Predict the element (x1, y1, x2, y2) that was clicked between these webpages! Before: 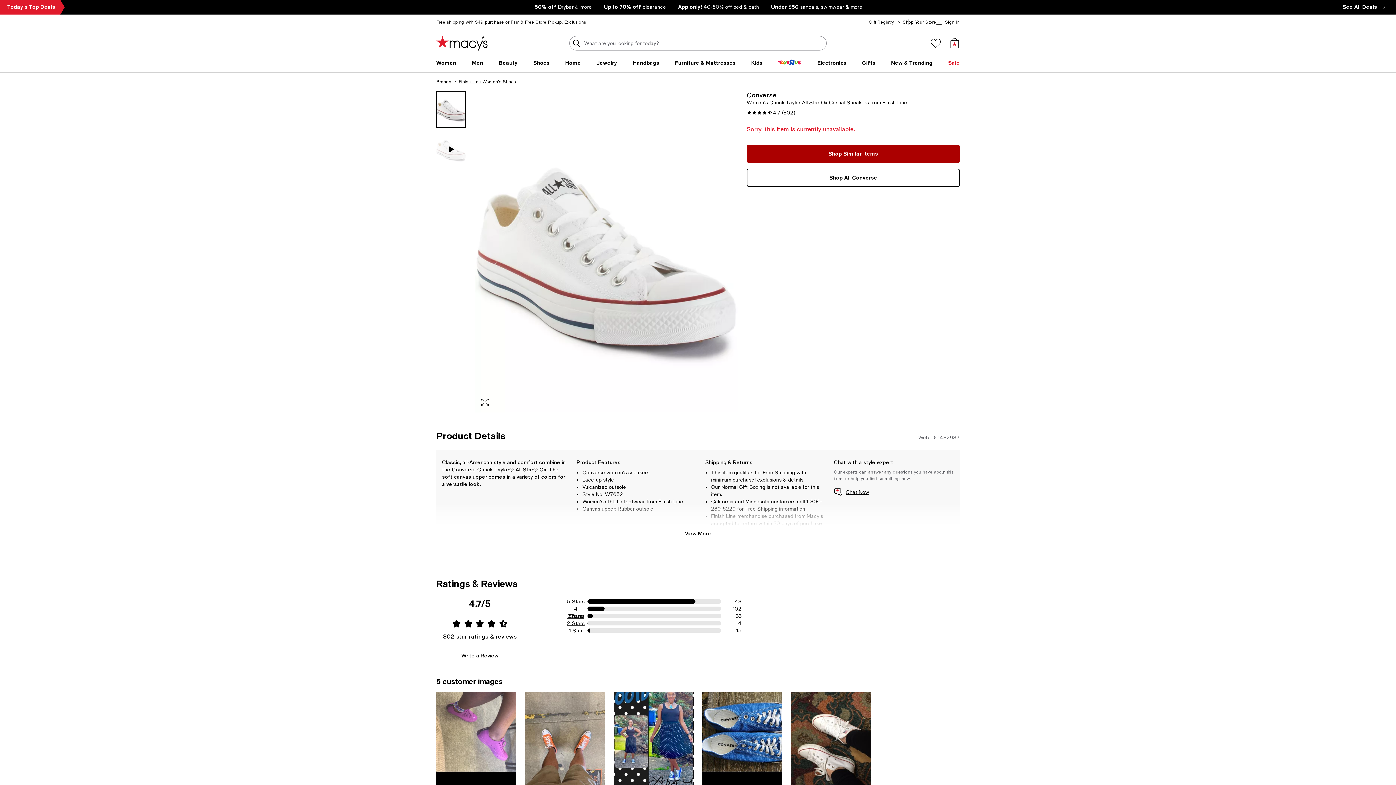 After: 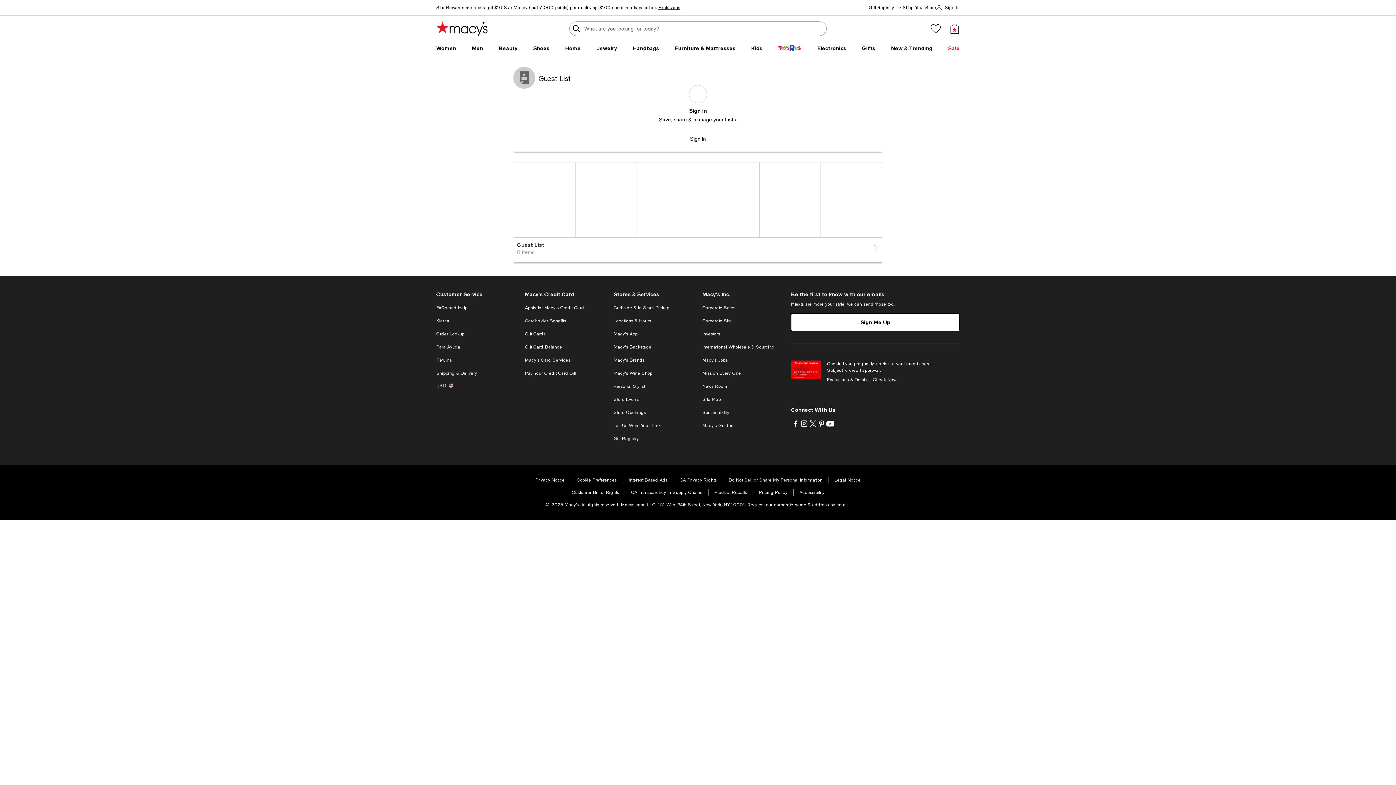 Action: bbox: (930, 38, 941, 48)